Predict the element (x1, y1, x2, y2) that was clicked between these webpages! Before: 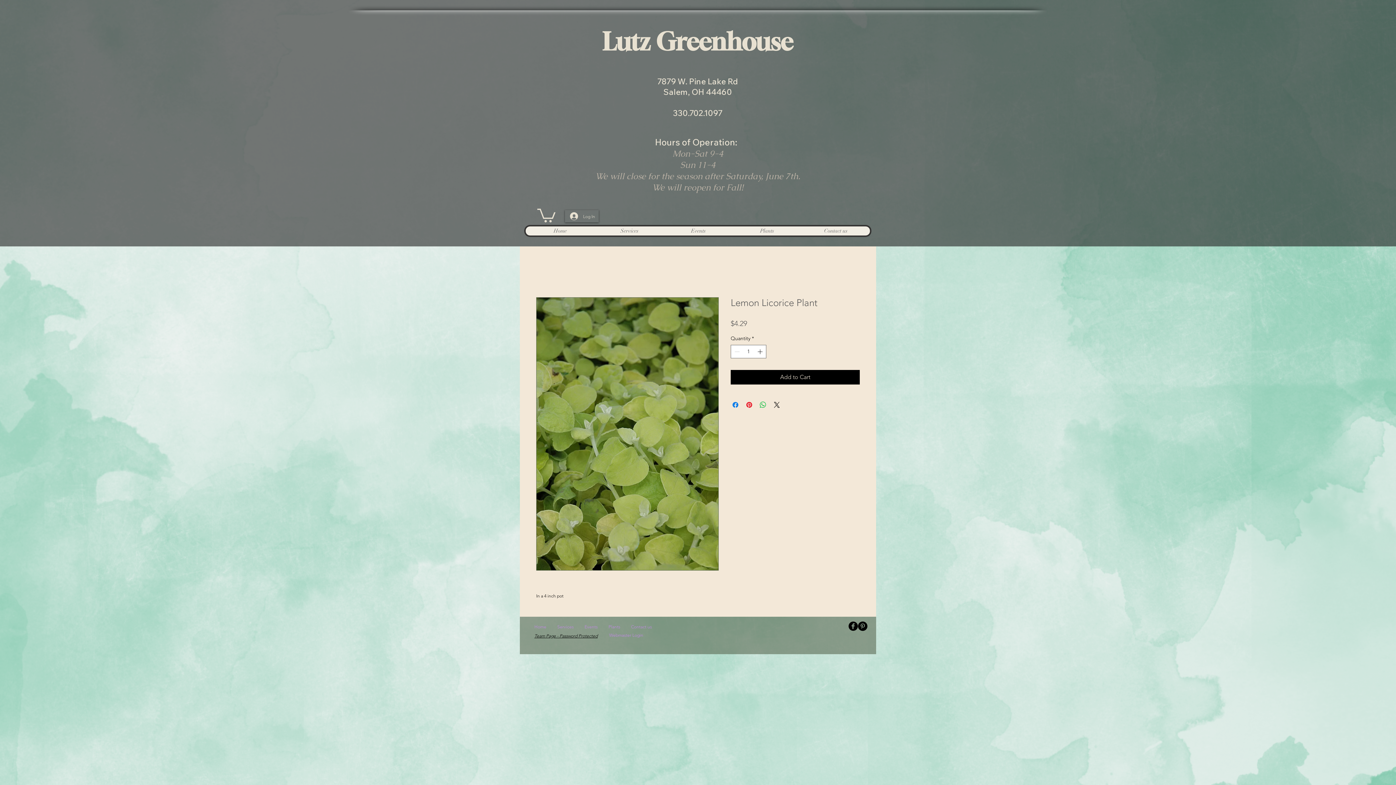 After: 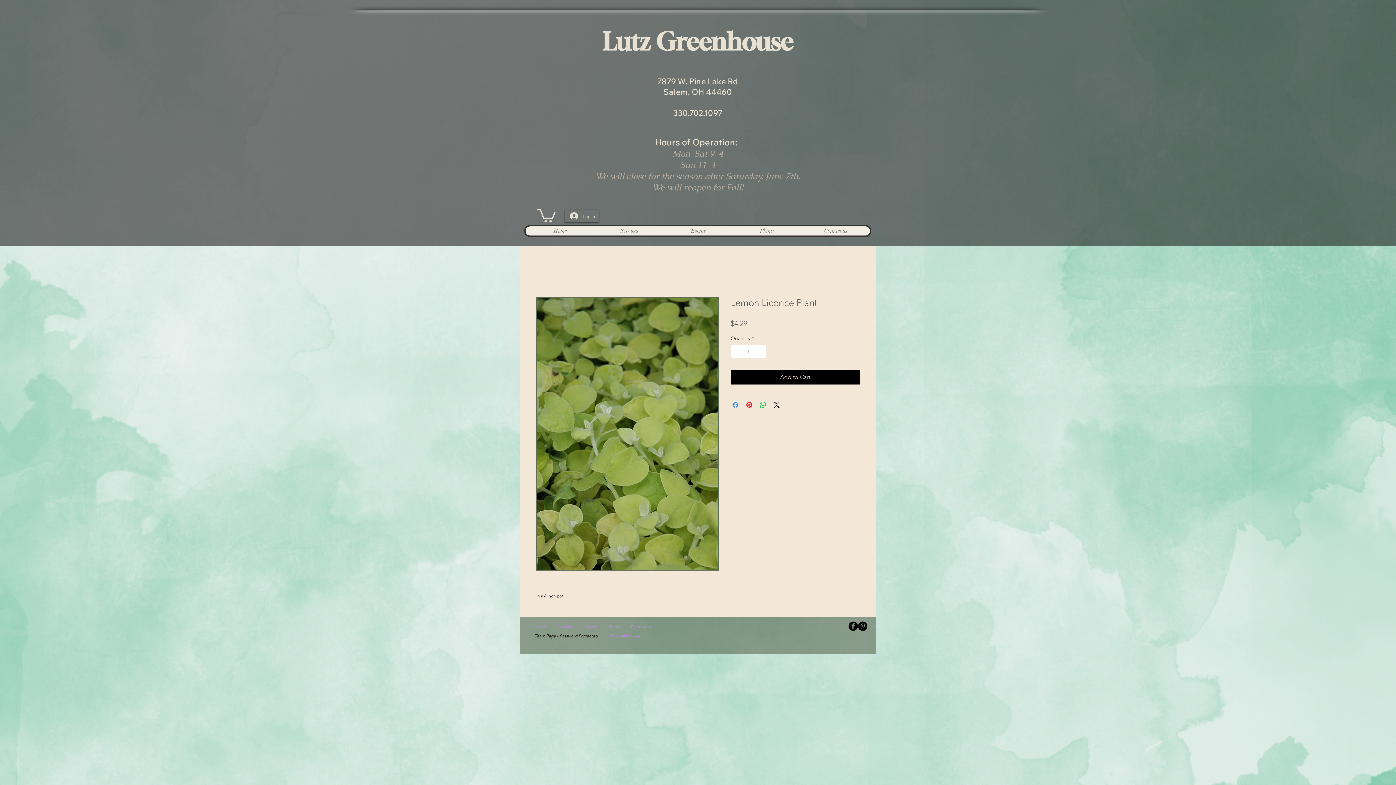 Action: label: Share on Facebook bbox: (731, 400, 740, 409)